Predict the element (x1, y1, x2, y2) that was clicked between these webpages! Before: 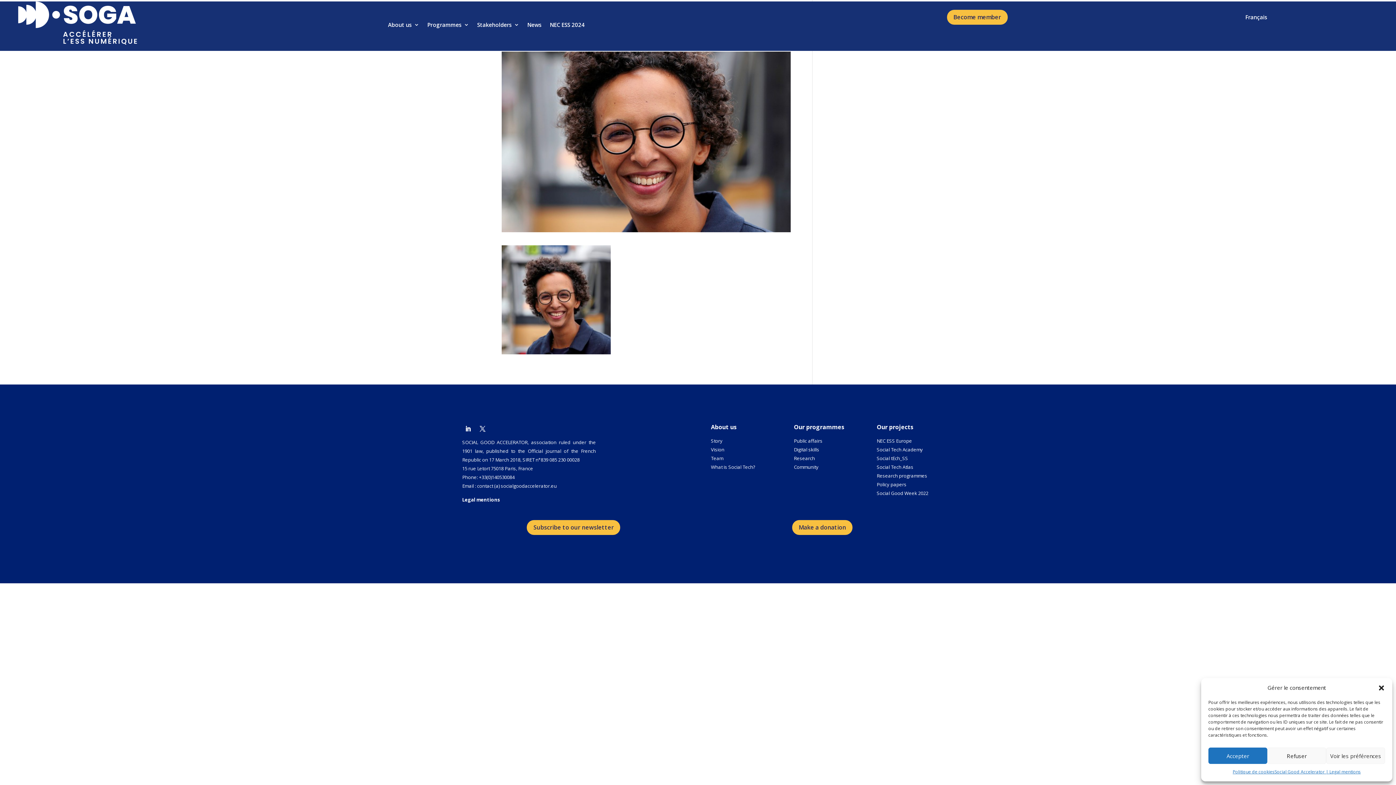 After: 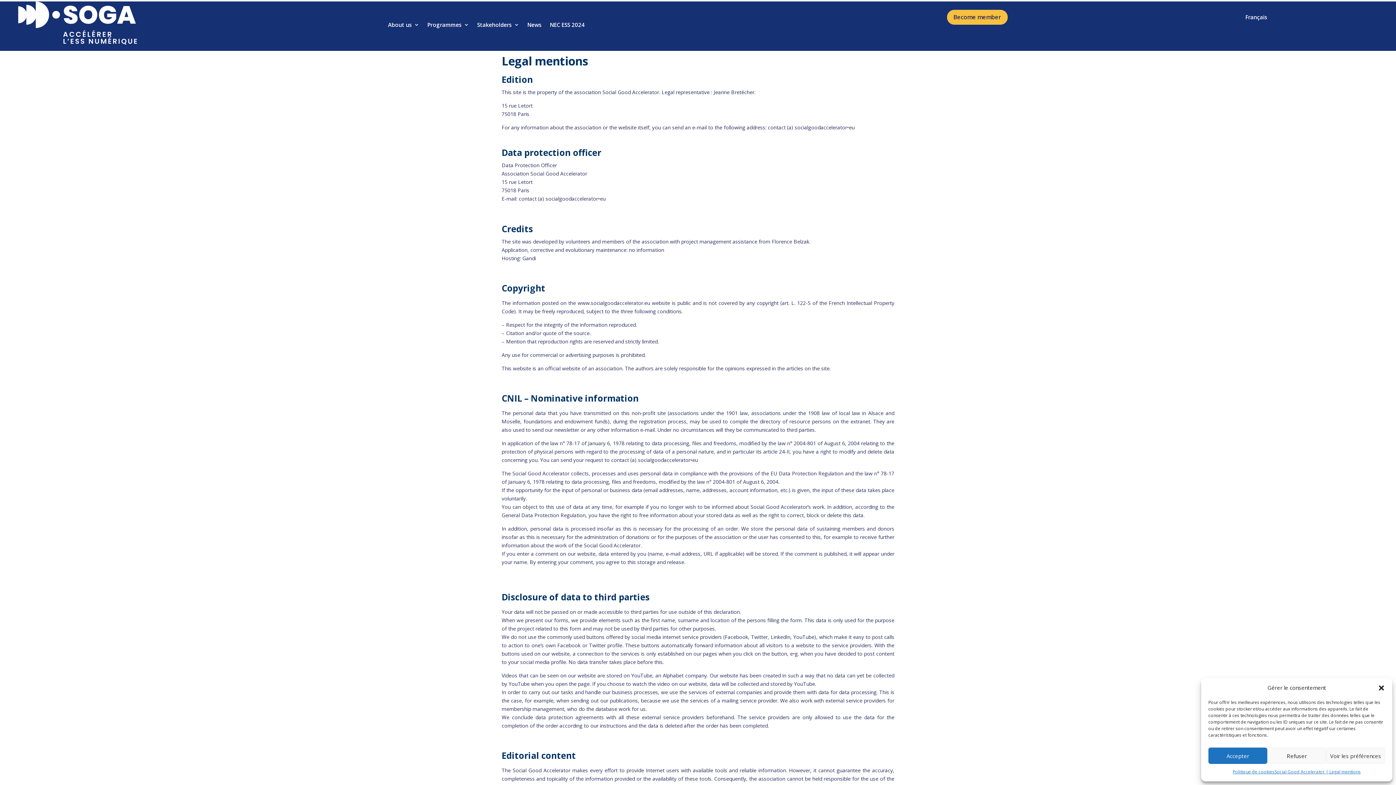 Action: bbox: (1274, 768, 1361, 776) label: Social Good Accelerator | Legal mentions